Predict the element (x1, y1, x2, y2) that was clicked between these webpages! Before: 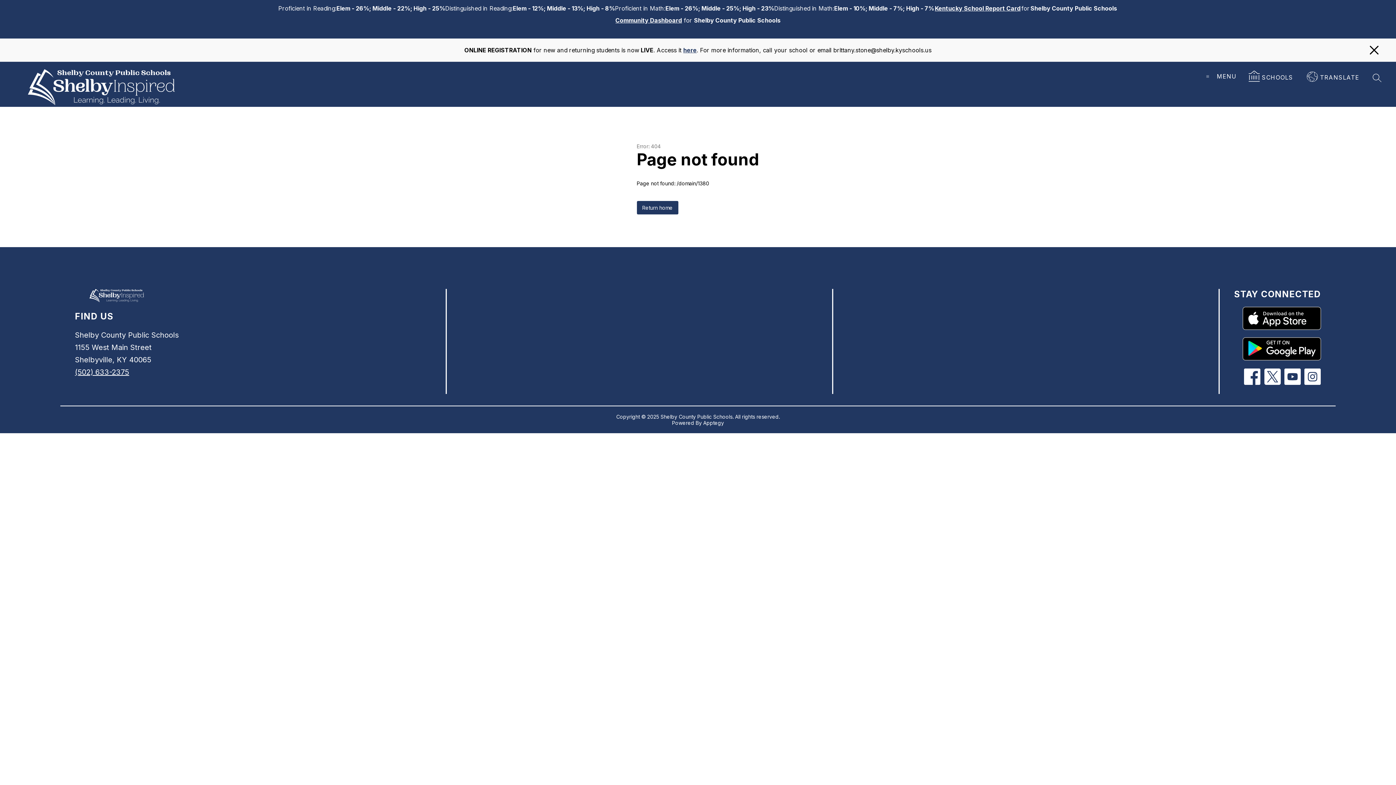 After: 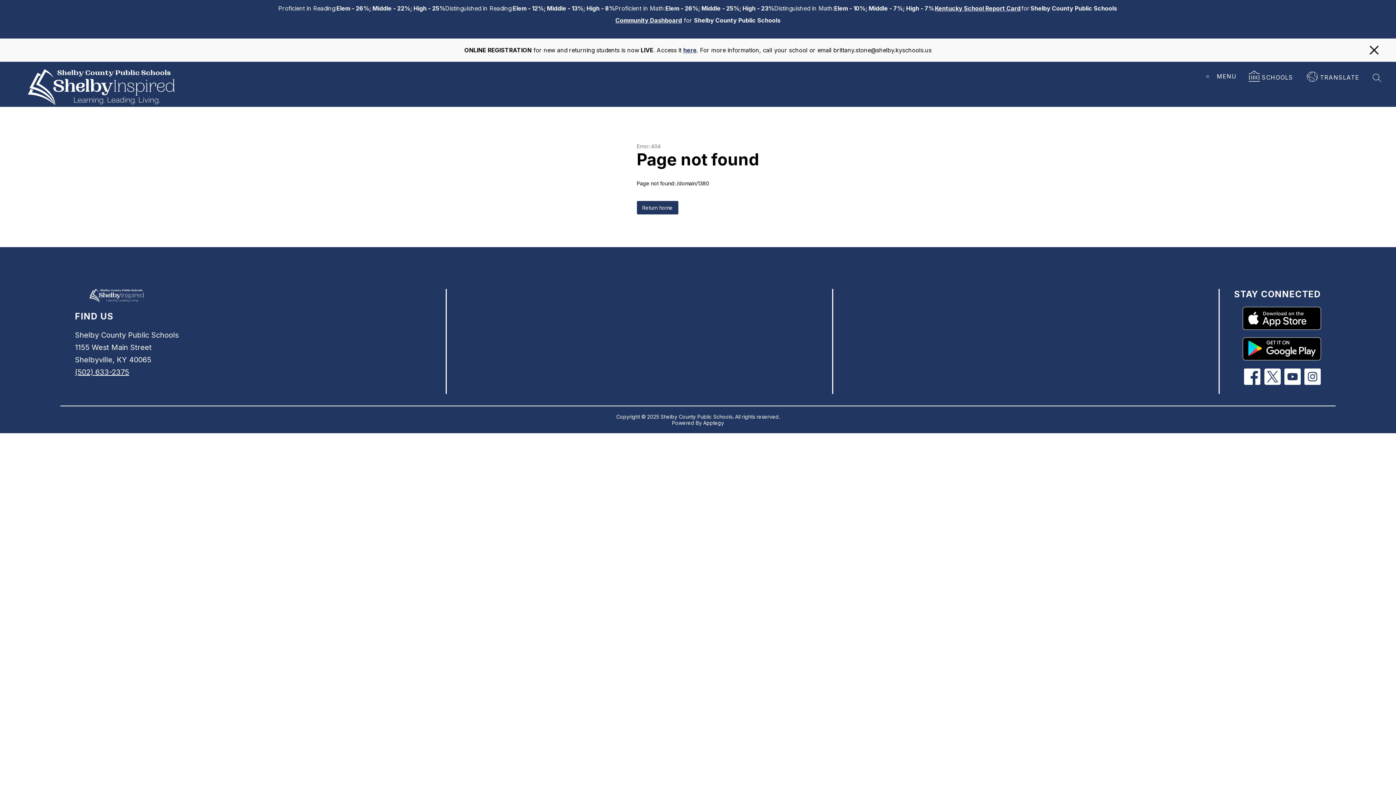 Action: bbox: (1234, 306, 1321, 330)